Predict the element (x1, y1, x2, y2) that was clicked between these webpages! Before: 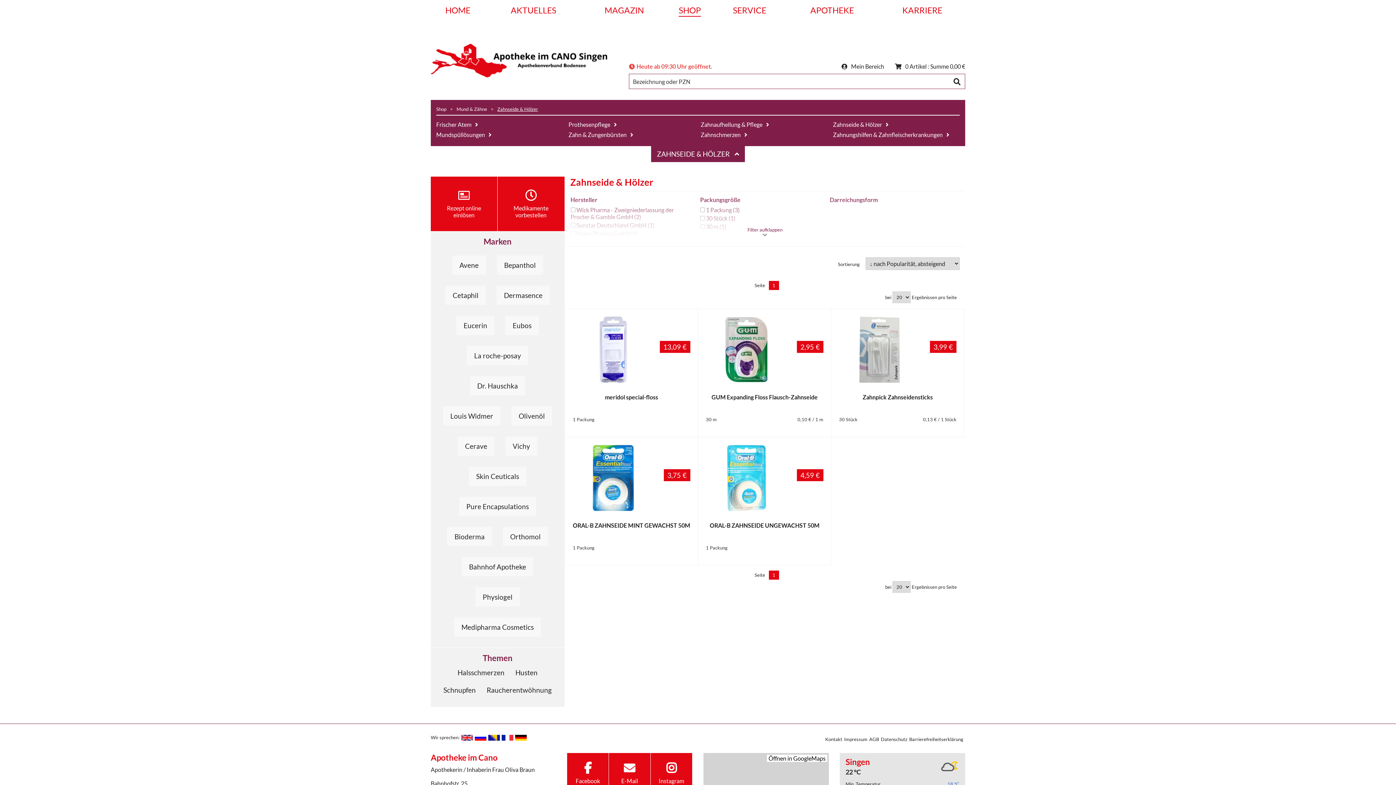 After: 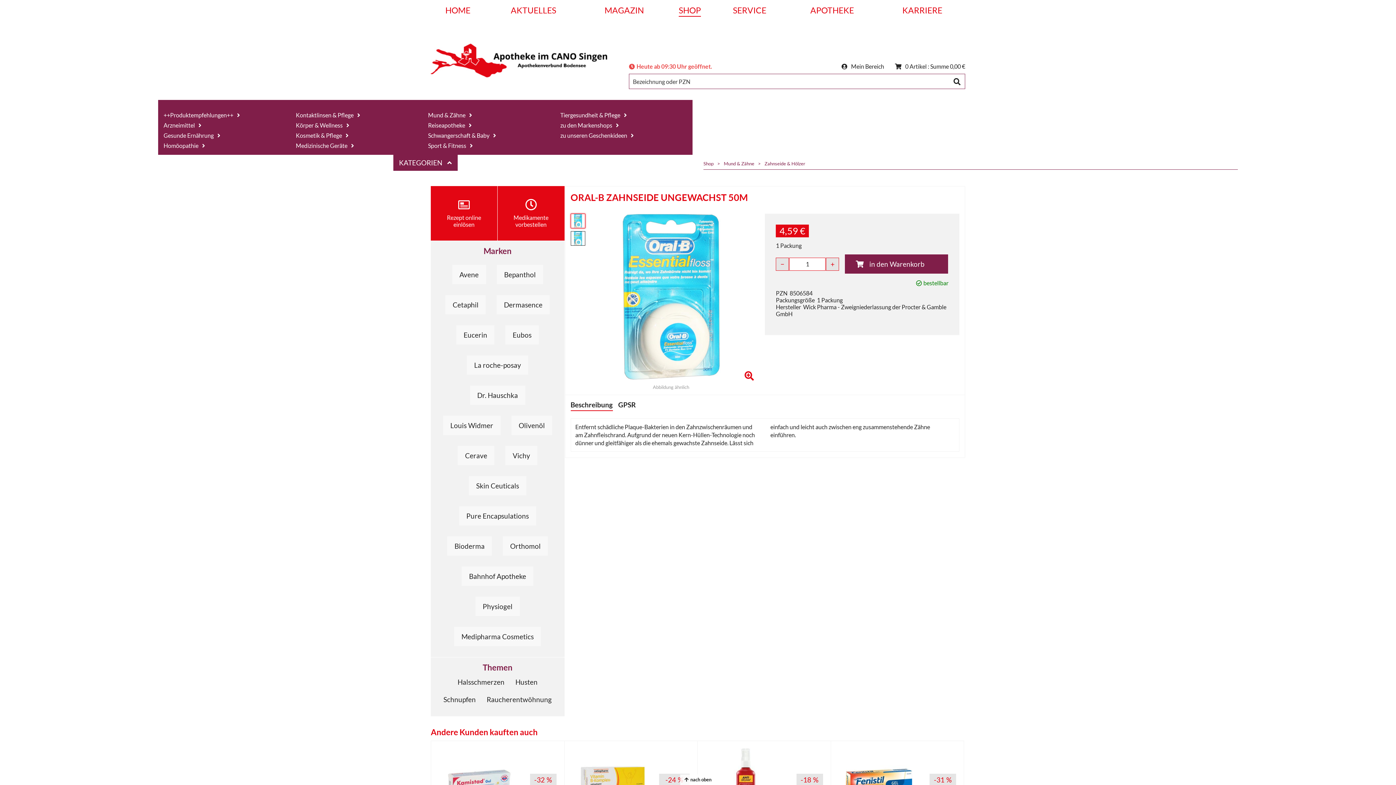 Action: label: 4,59€
ORAL-B ZAHNSEIDE UNGEWACHST 50M
1 Packung bbox: (698, 437, 831, 565)